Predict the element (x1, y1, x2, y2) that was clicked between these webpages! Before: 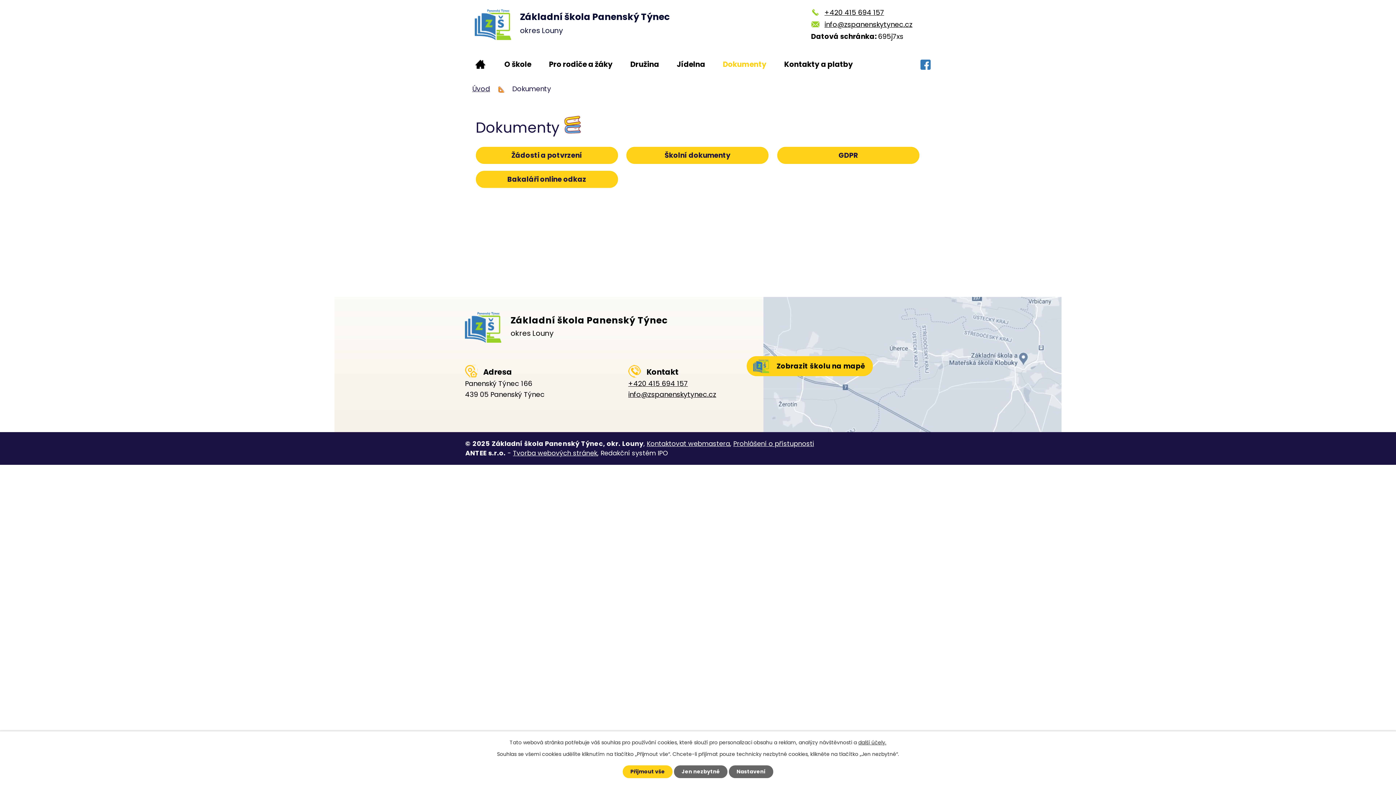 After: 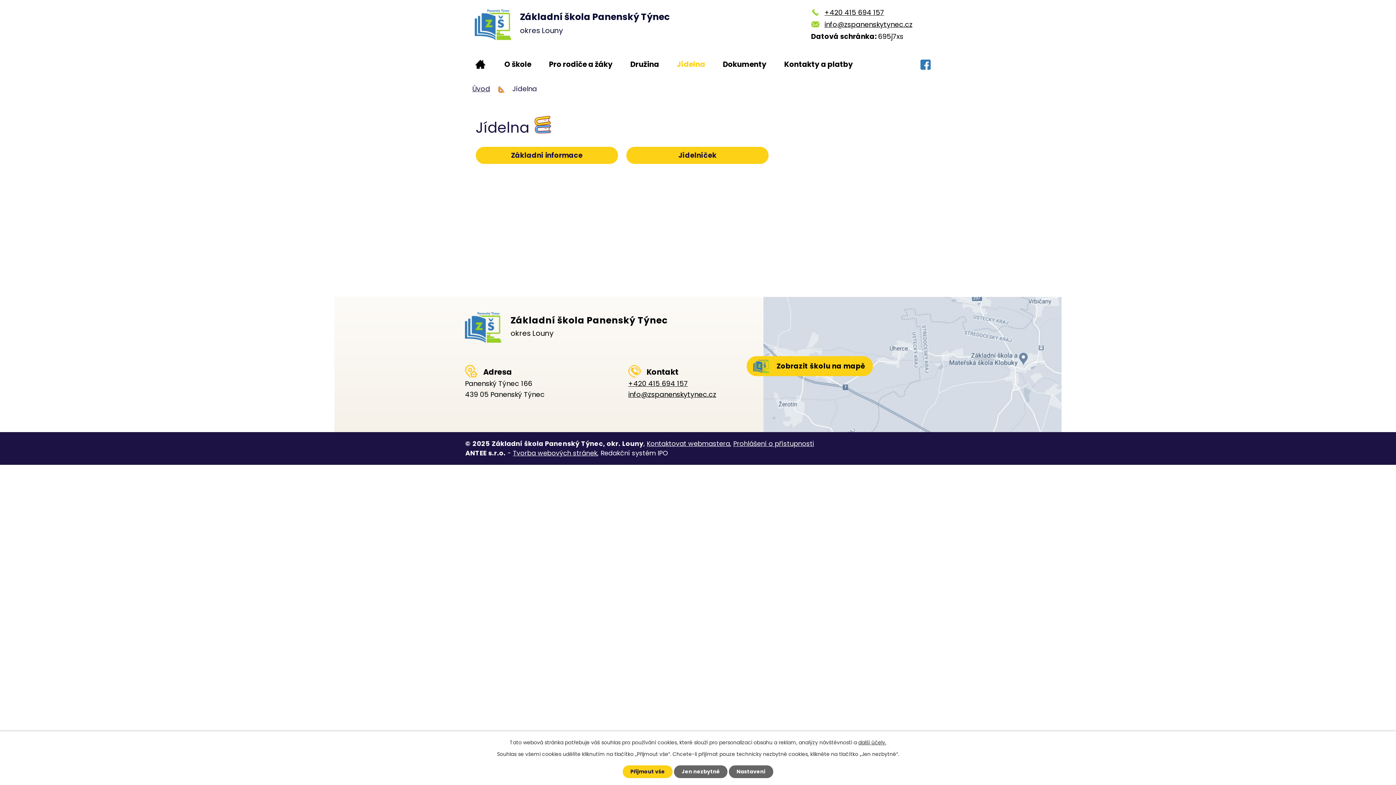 Action: bbox: (677, 58, 705, 69) label: Jídelna